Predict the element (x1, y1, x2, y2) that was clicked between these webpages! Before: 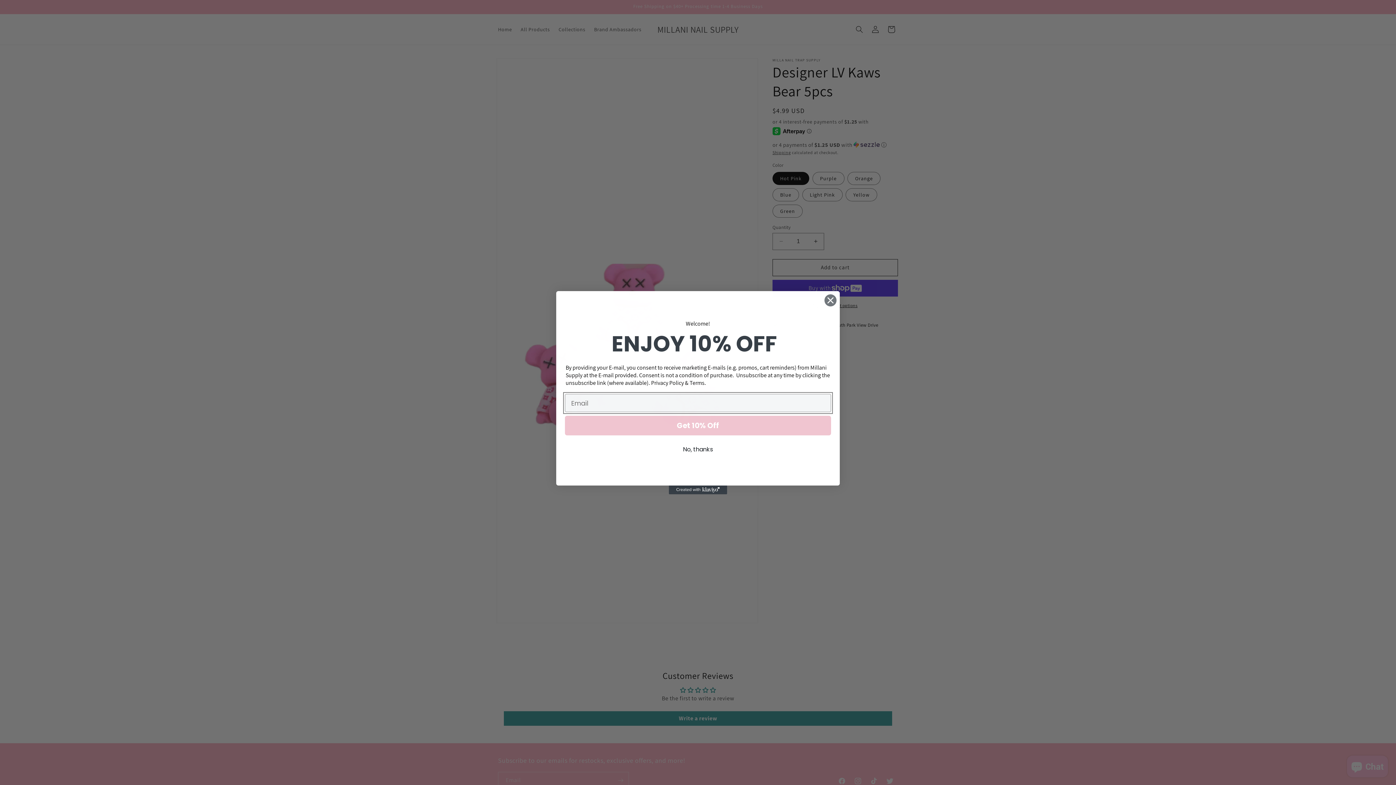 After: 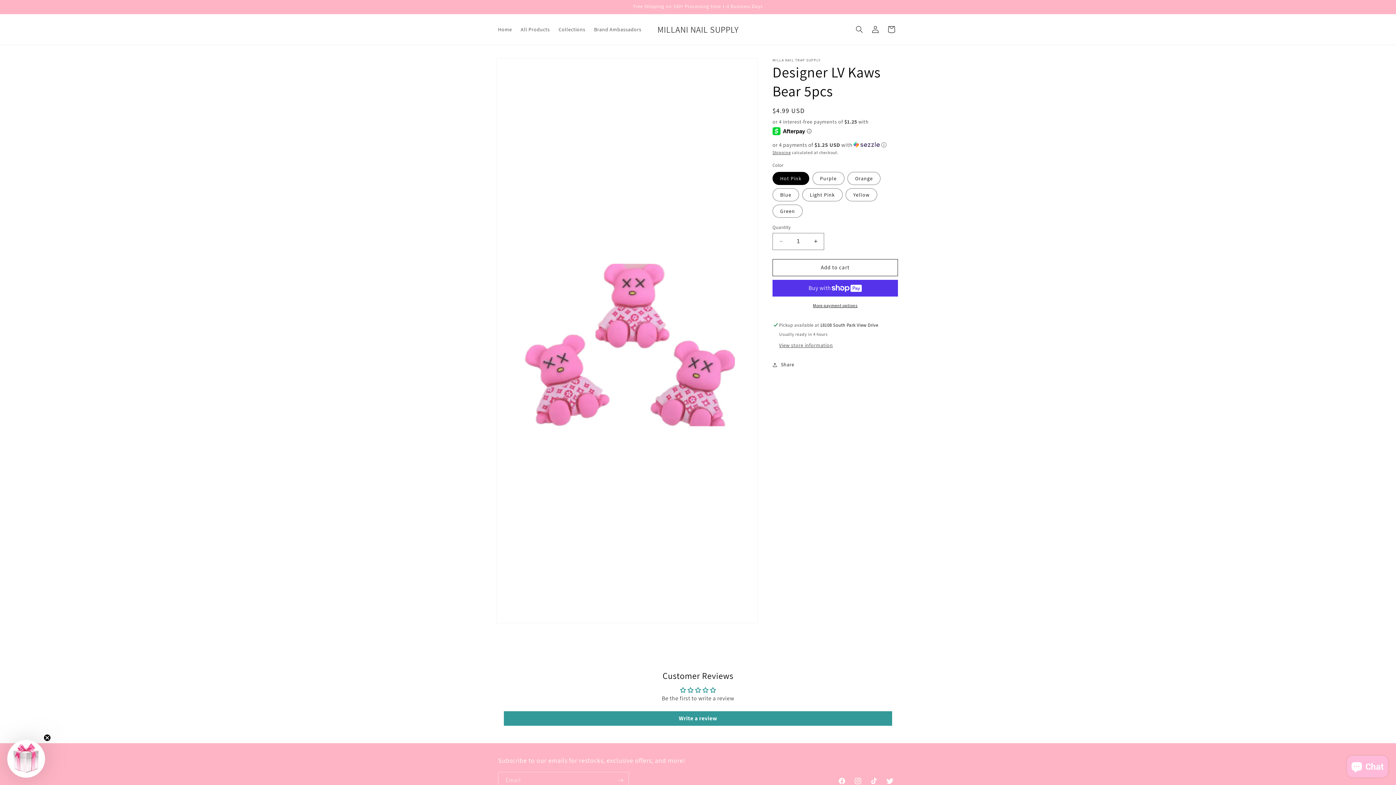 Action: label: Close dialog bbox: (824, 294, 837, 306)